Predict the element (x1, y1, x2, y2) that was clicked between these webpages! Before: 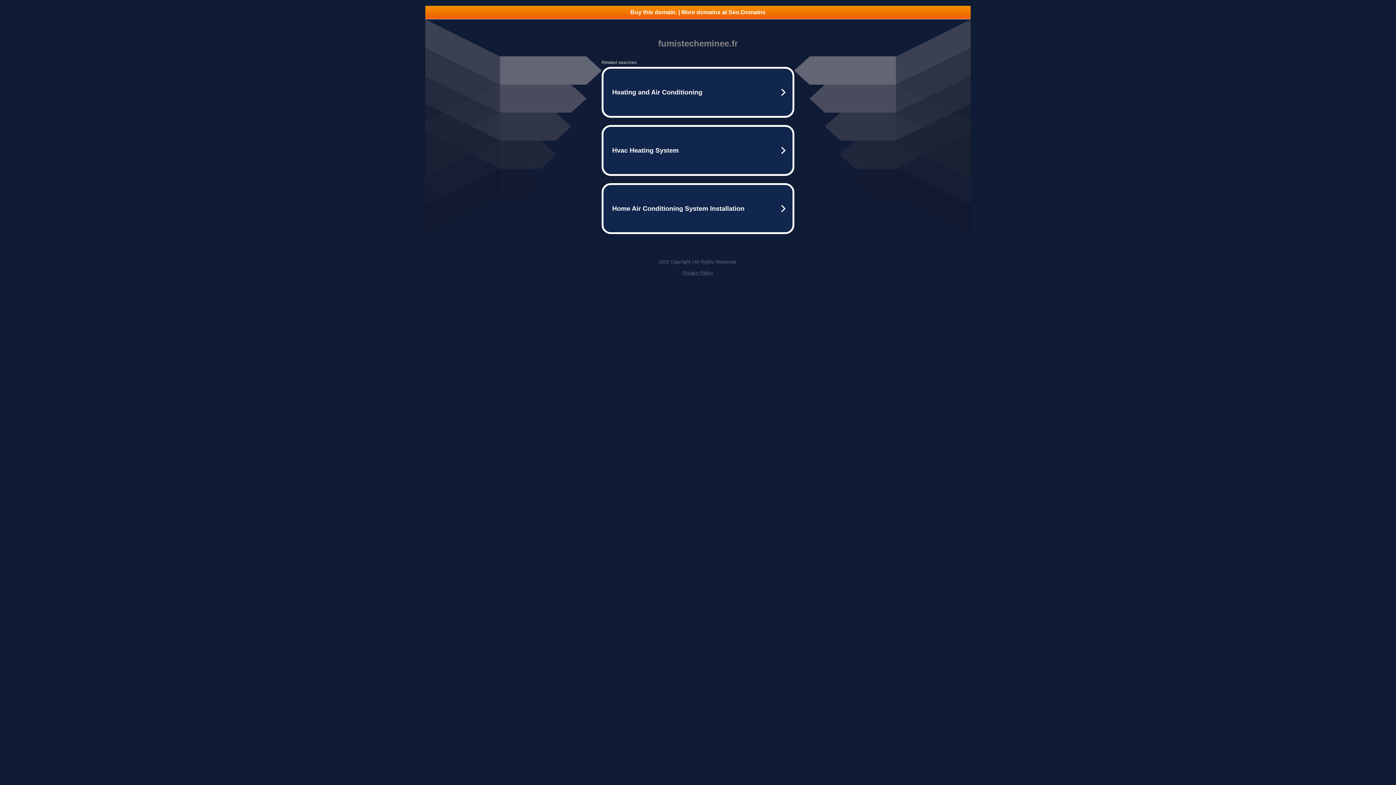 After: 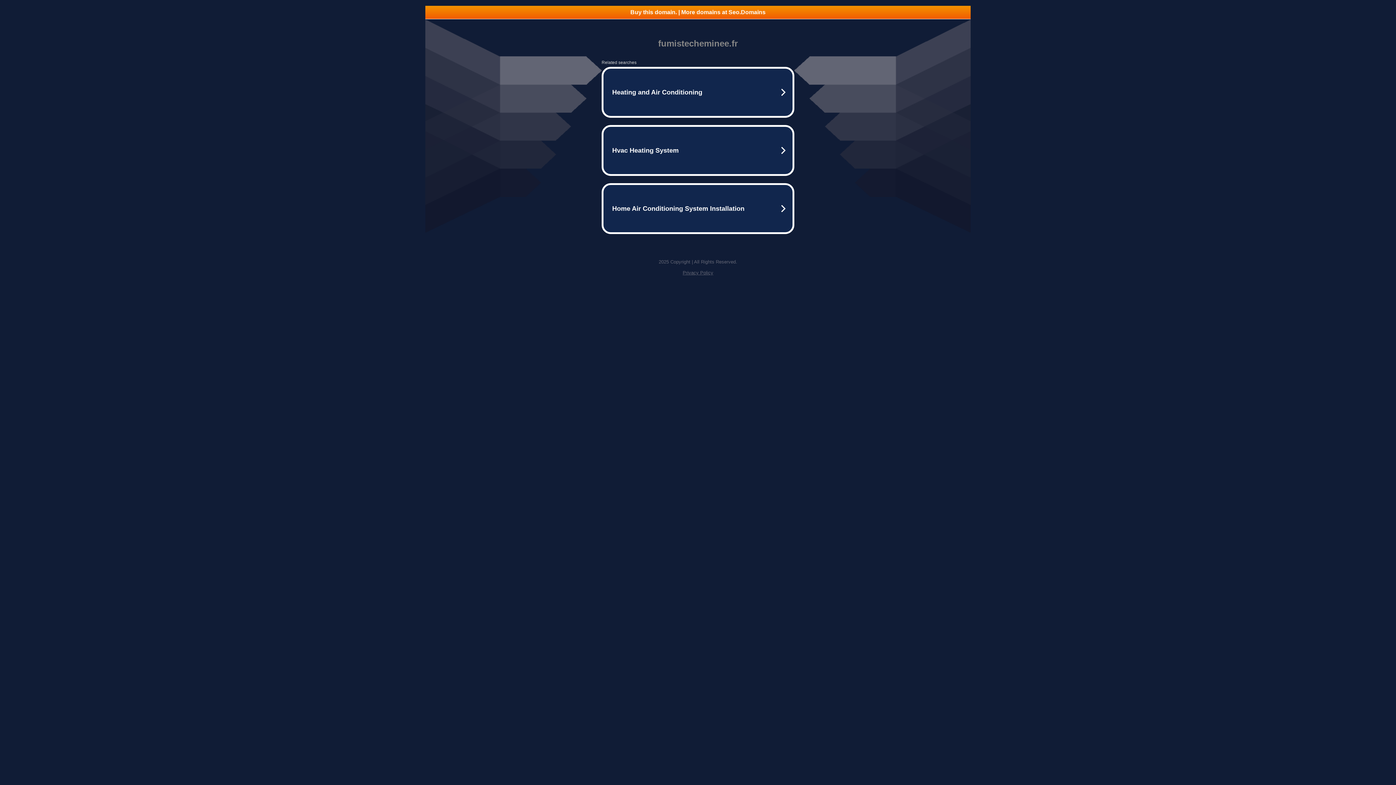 Action: bbox: (425, 5, 970, 18) label: Buy this domain. | More domains at Seo.Domains